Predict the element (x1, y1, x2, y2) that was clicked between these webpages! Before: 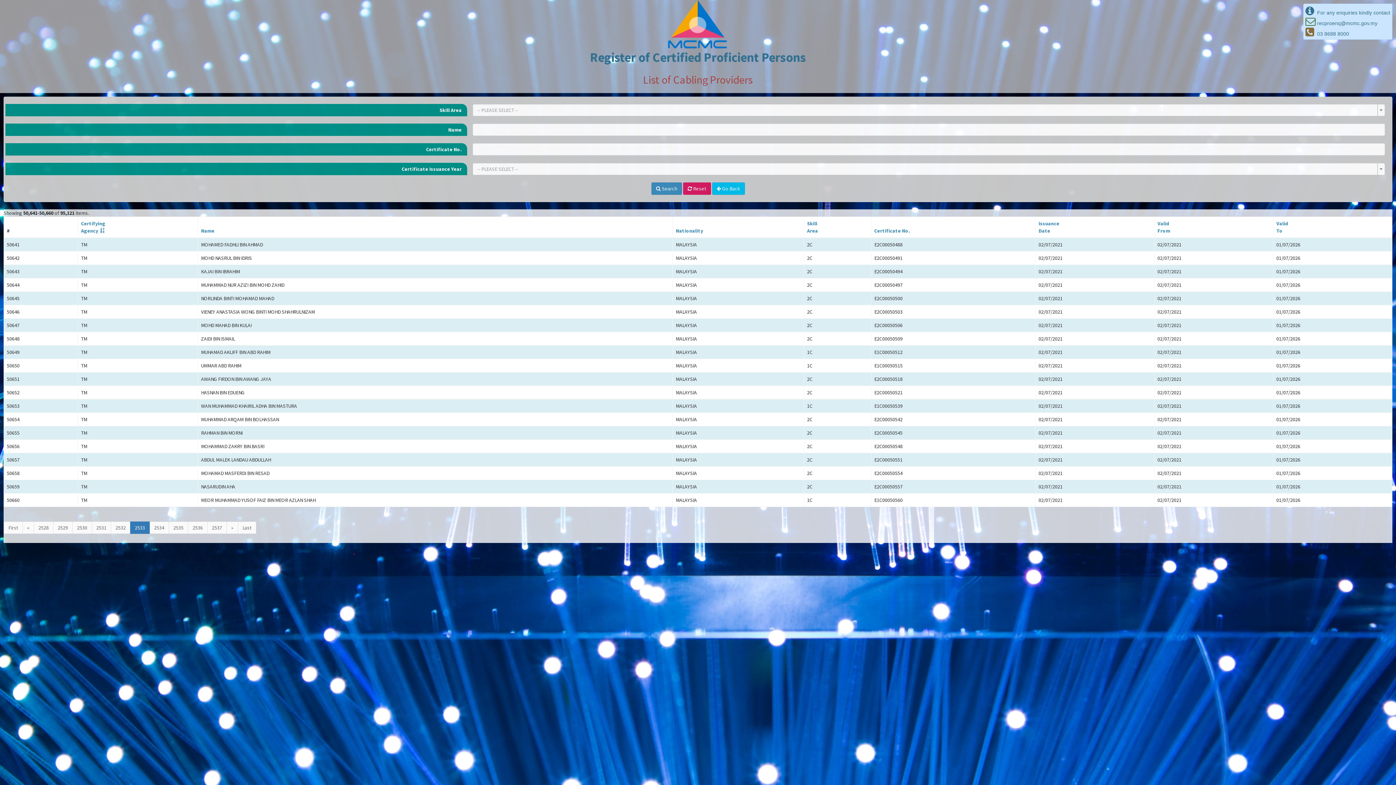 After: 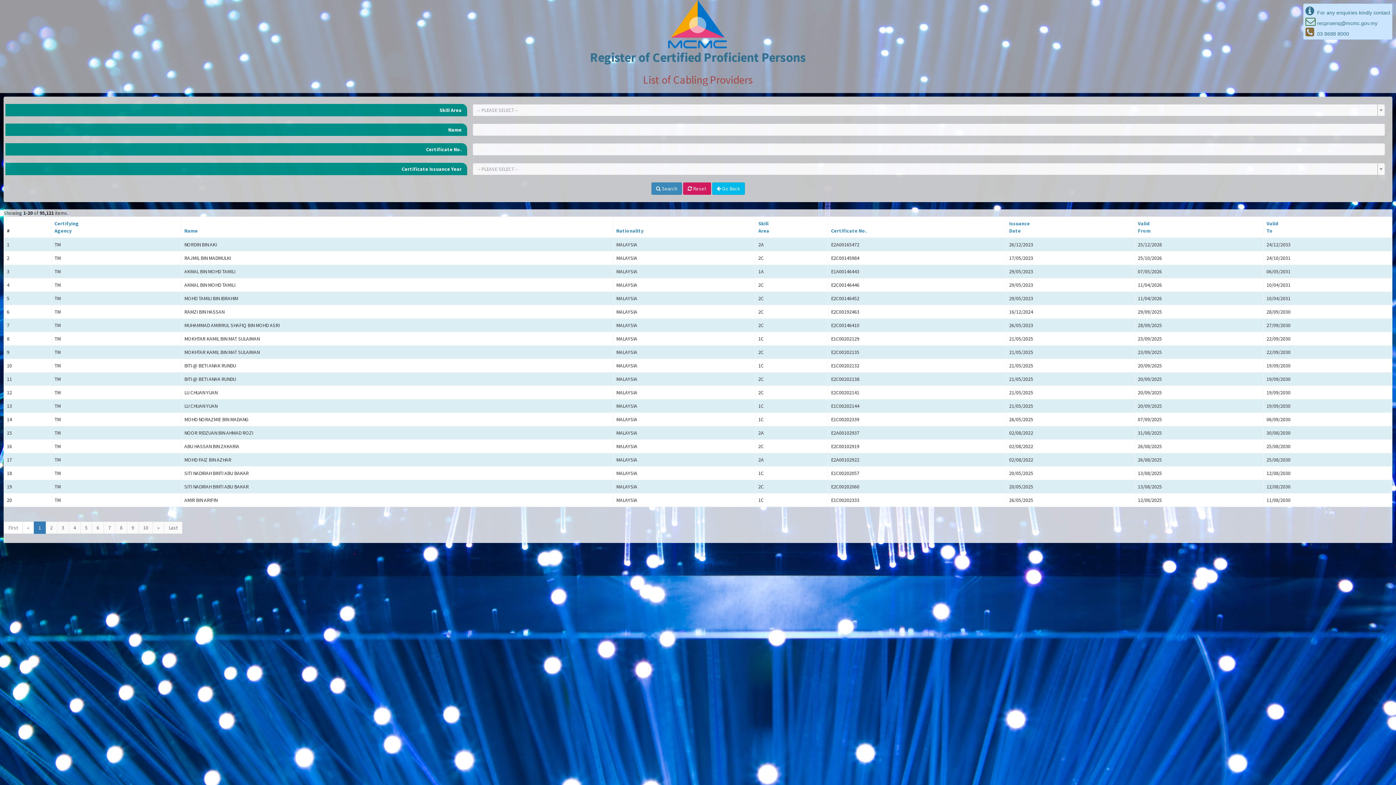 Action: bbox: (651, 182, 682, 194) label:  Search